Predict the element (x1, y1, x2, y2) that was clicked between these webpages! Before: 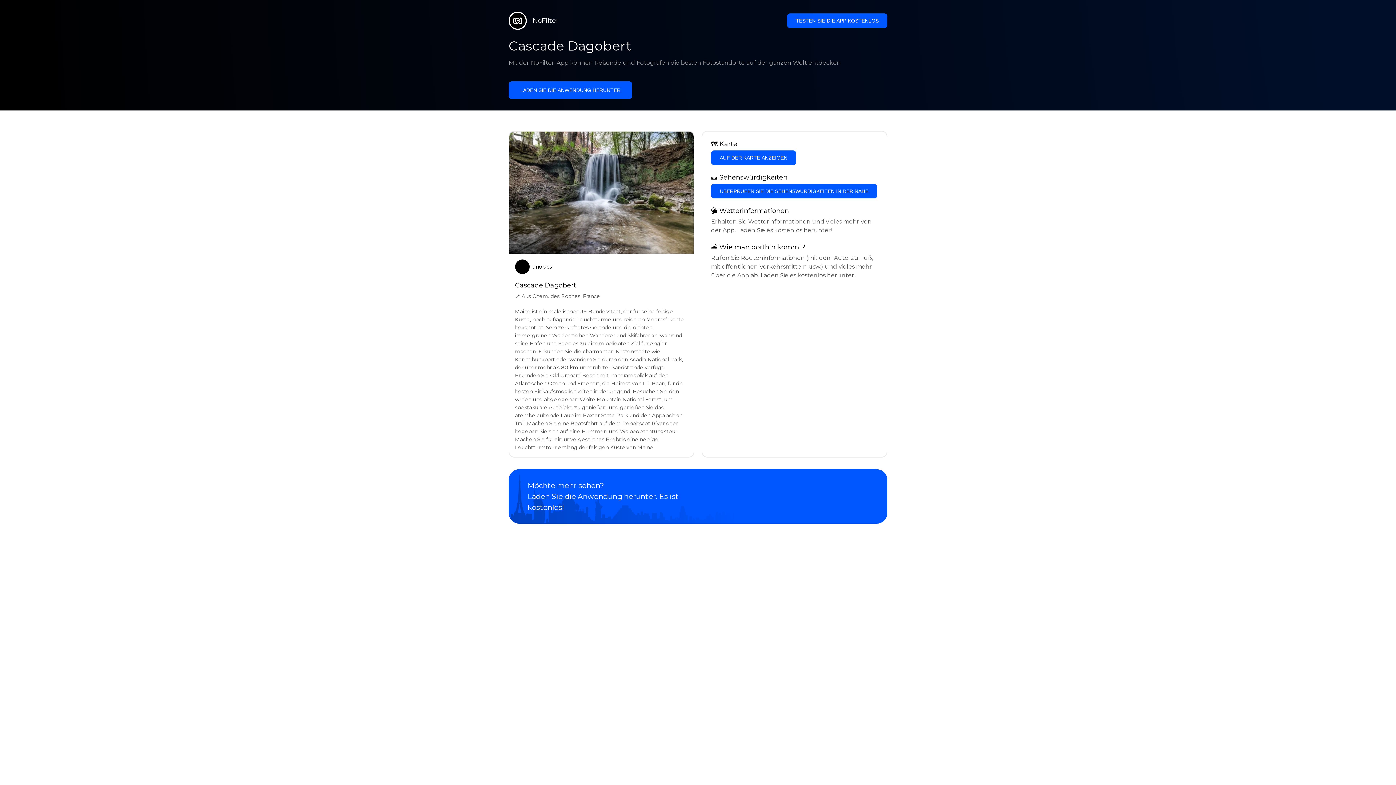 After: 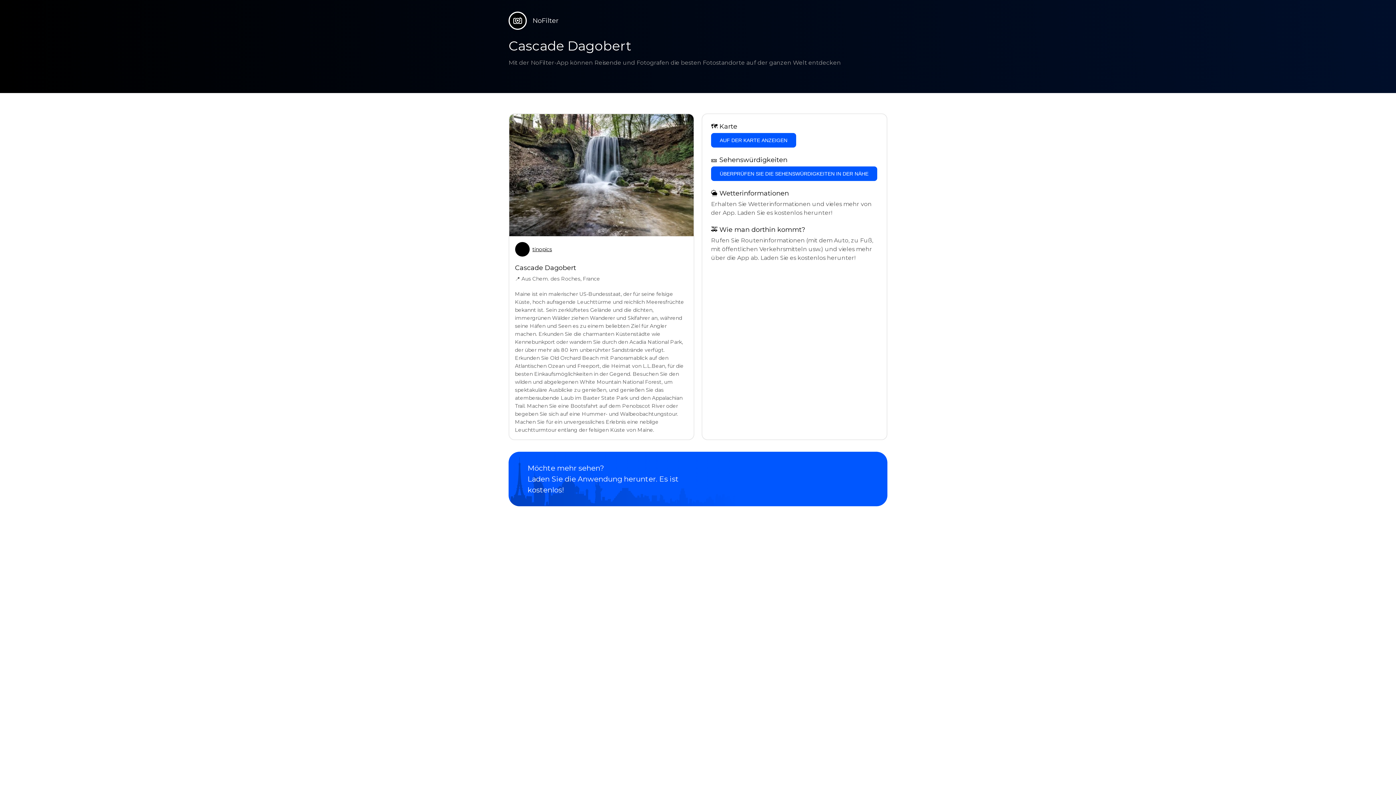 Action: label: LADEN SIE DIE ANWENDUNG HERUNTER bbox: (508, 81, 632, 98)